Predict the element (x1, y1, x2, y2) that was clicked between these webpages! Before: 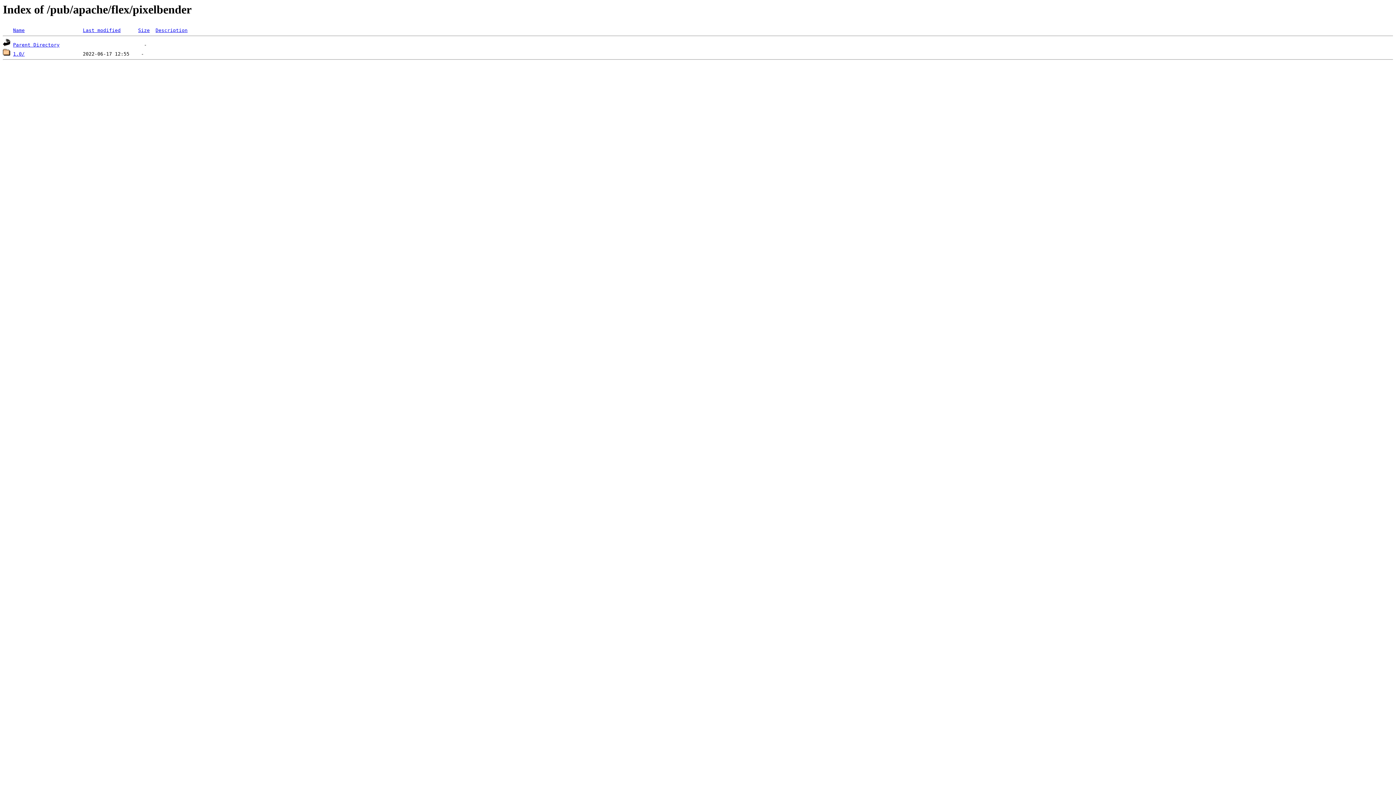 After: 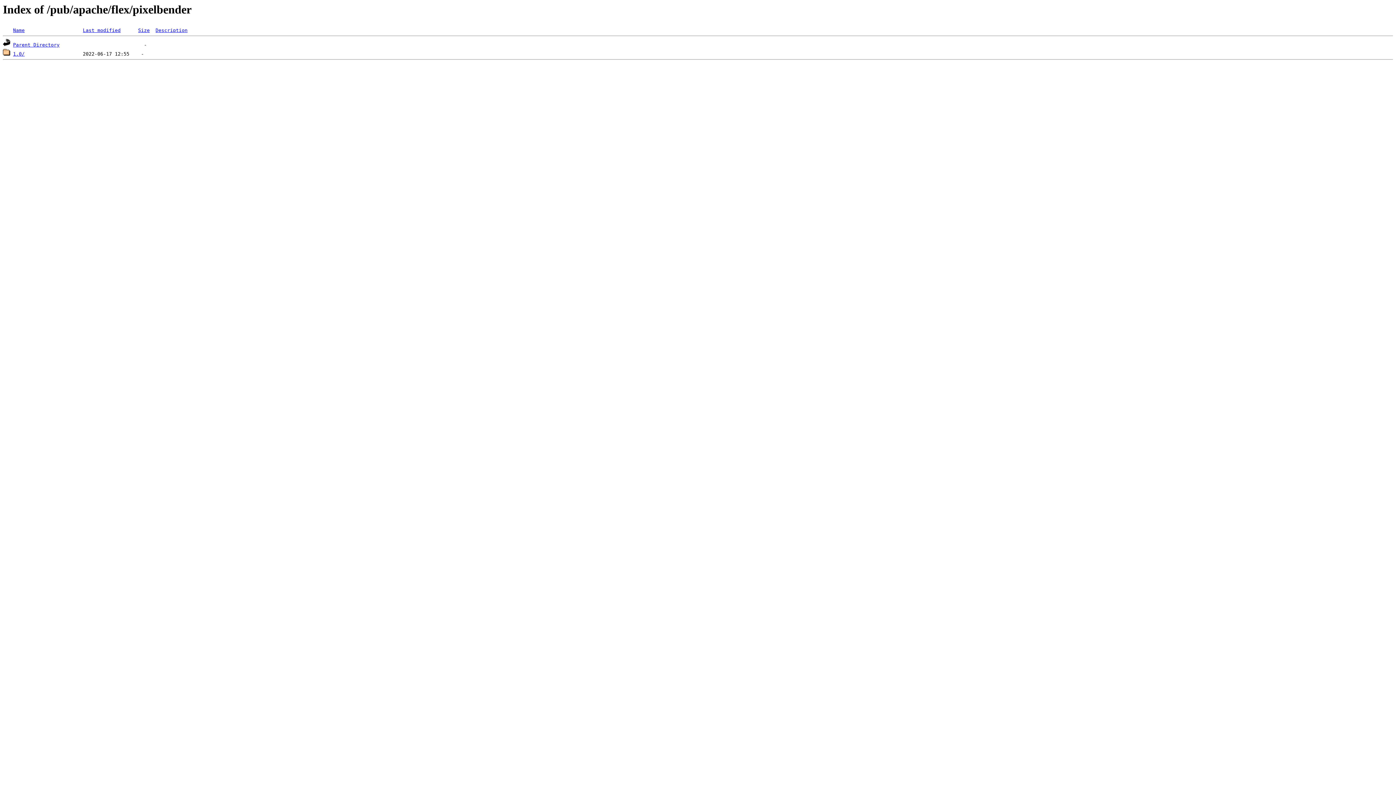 Action: bbox: (82, 27, 120, 33) label: Last modified